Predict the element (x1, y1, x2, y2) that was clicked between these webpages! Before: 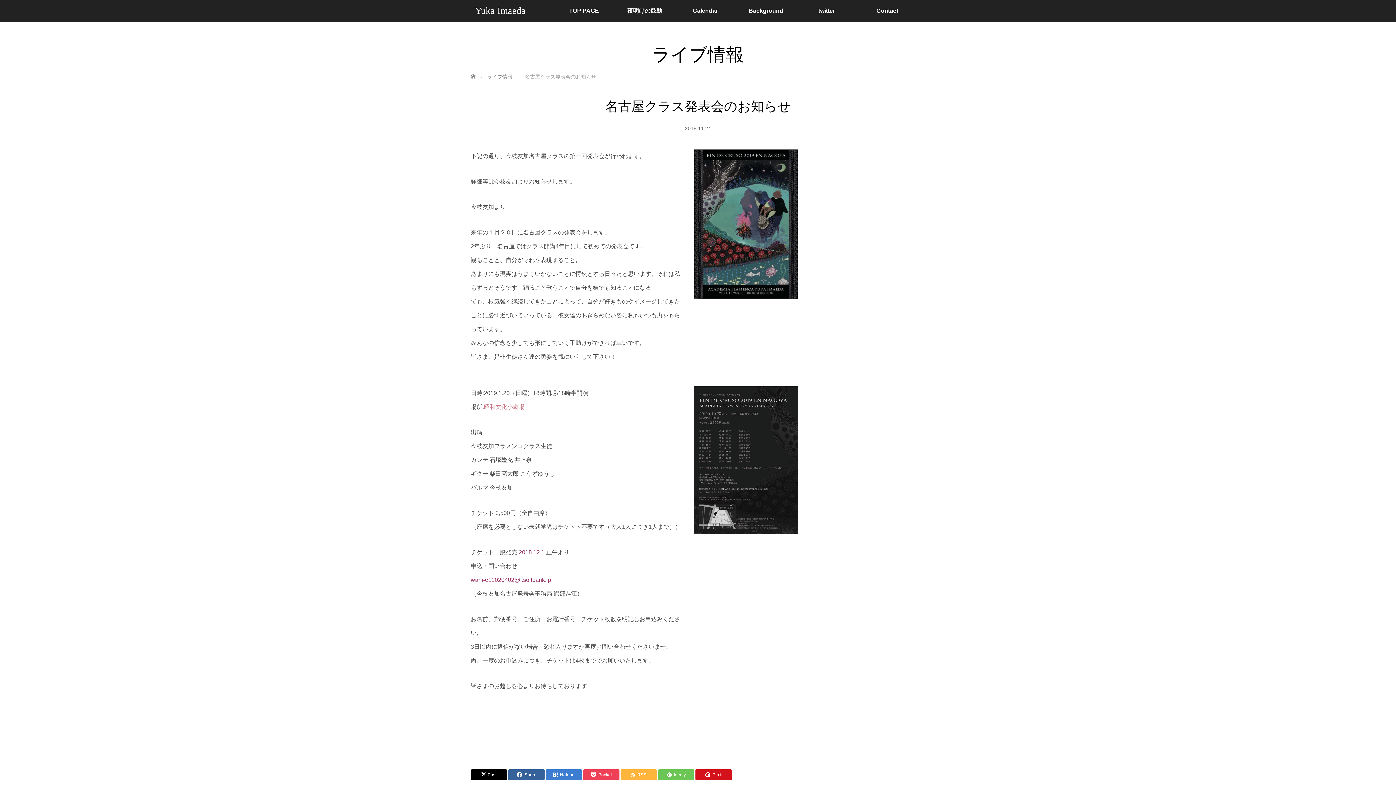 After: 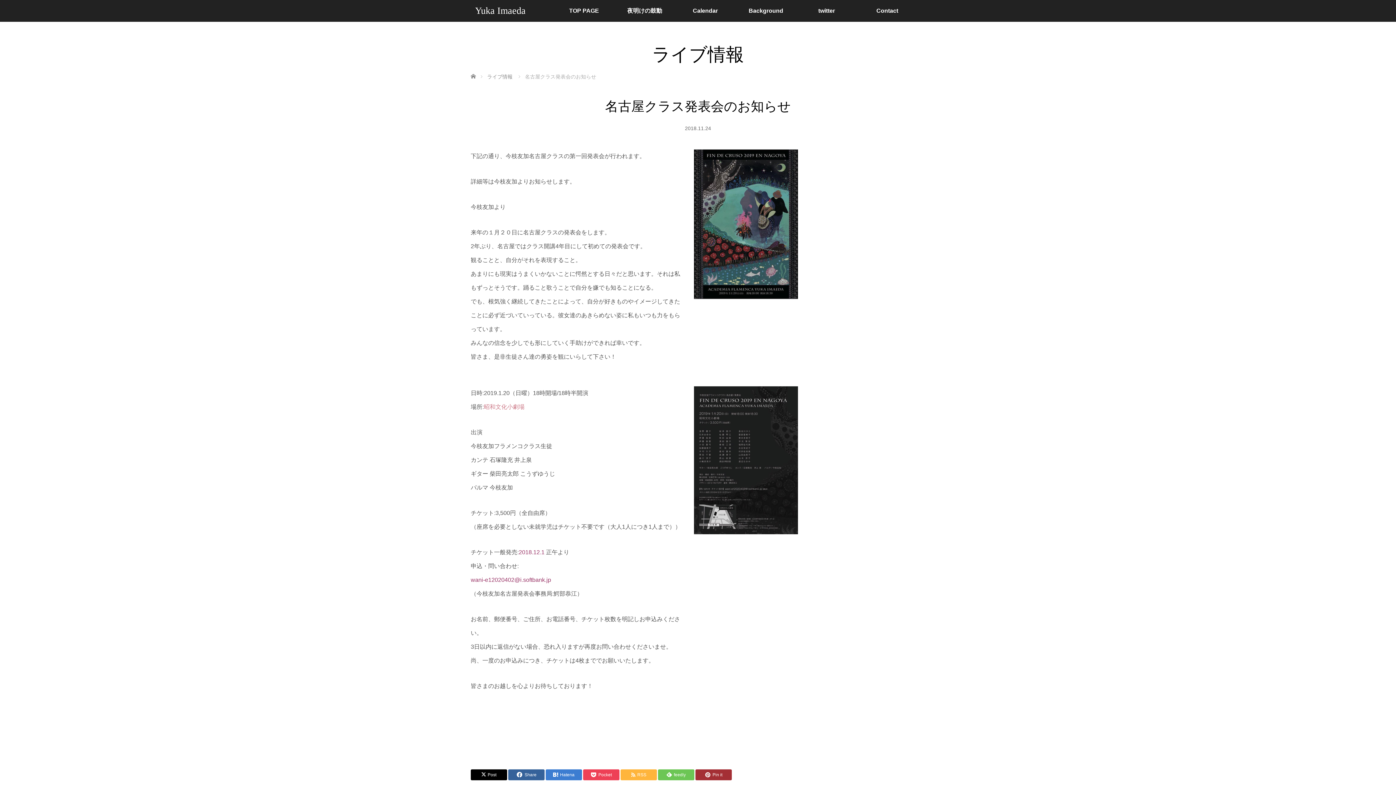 Action: label: Pin it bbox: (695, 769, 732, 780)